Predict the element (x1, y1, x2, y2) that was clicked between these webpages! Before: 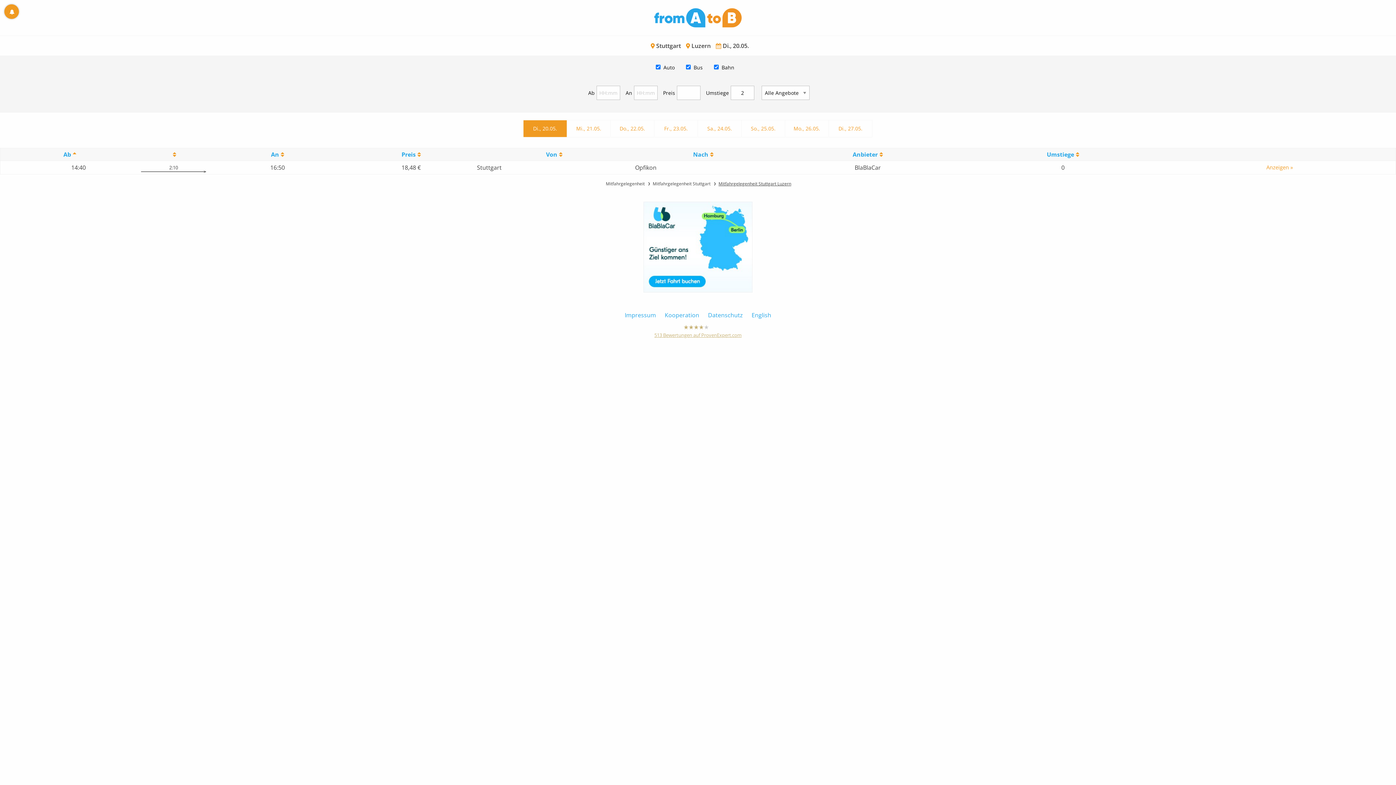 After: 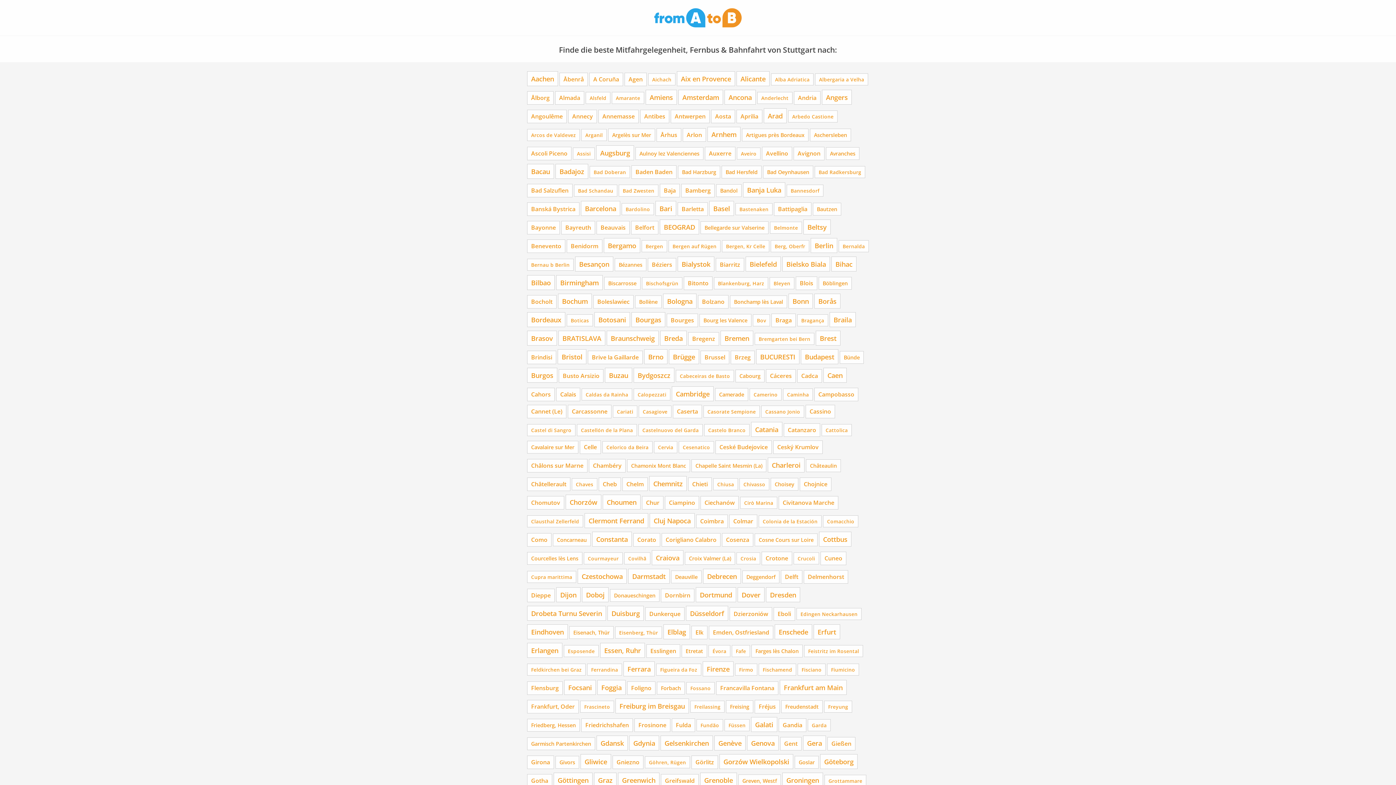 Action: bbox: (652, 180, 710, 186) label: Mitfahrgelegenheit Stuttgart